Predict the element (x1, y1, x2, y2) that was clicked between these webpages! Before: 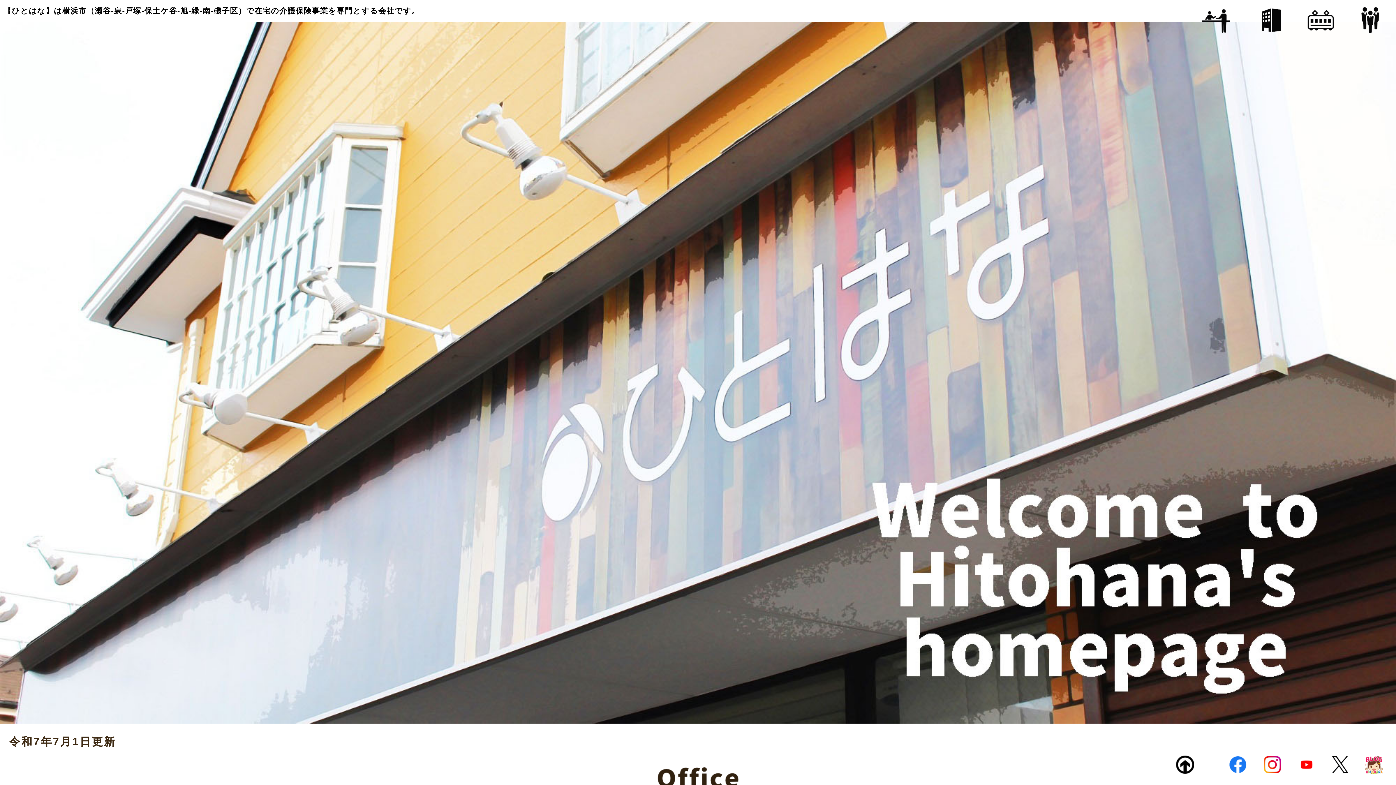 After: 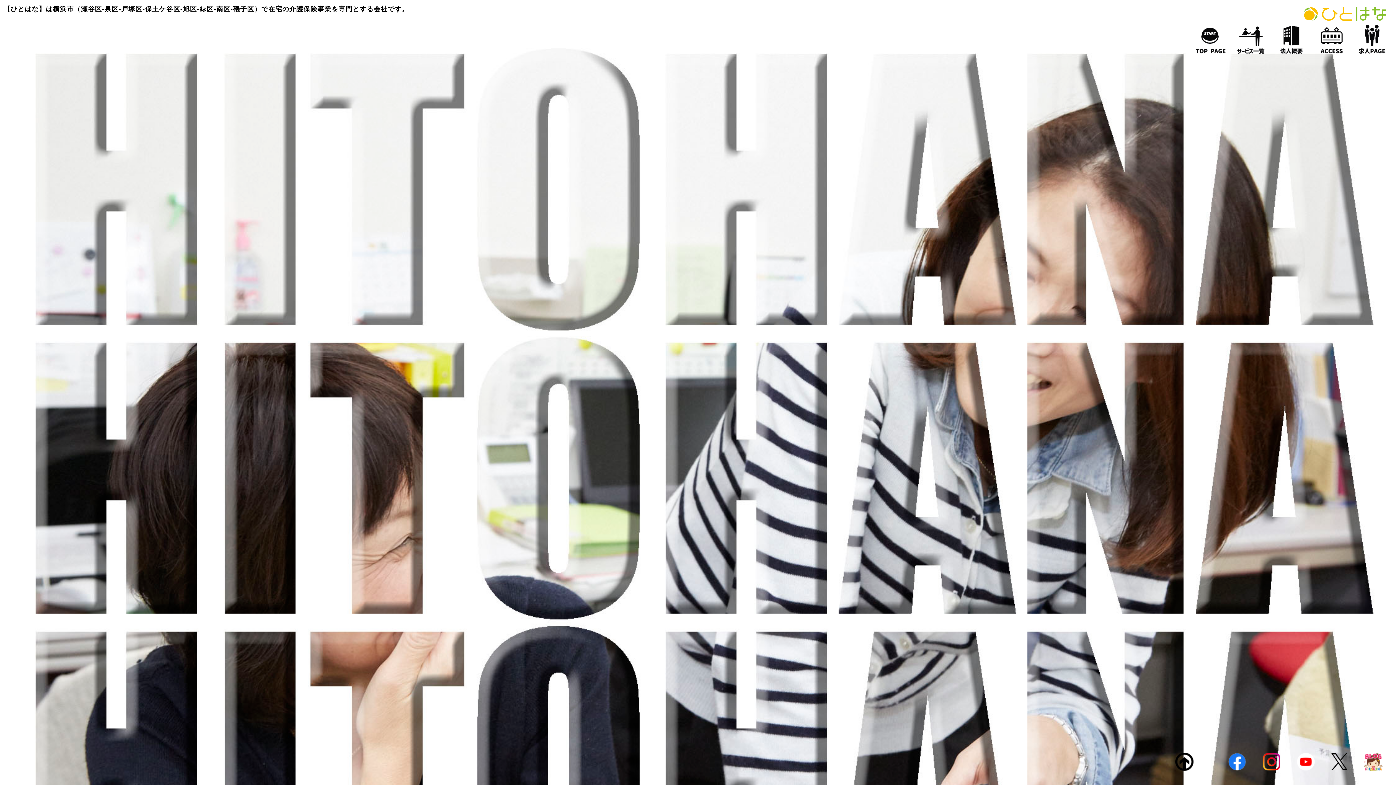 Action: bbox: (1249, 42, 1293, 48)